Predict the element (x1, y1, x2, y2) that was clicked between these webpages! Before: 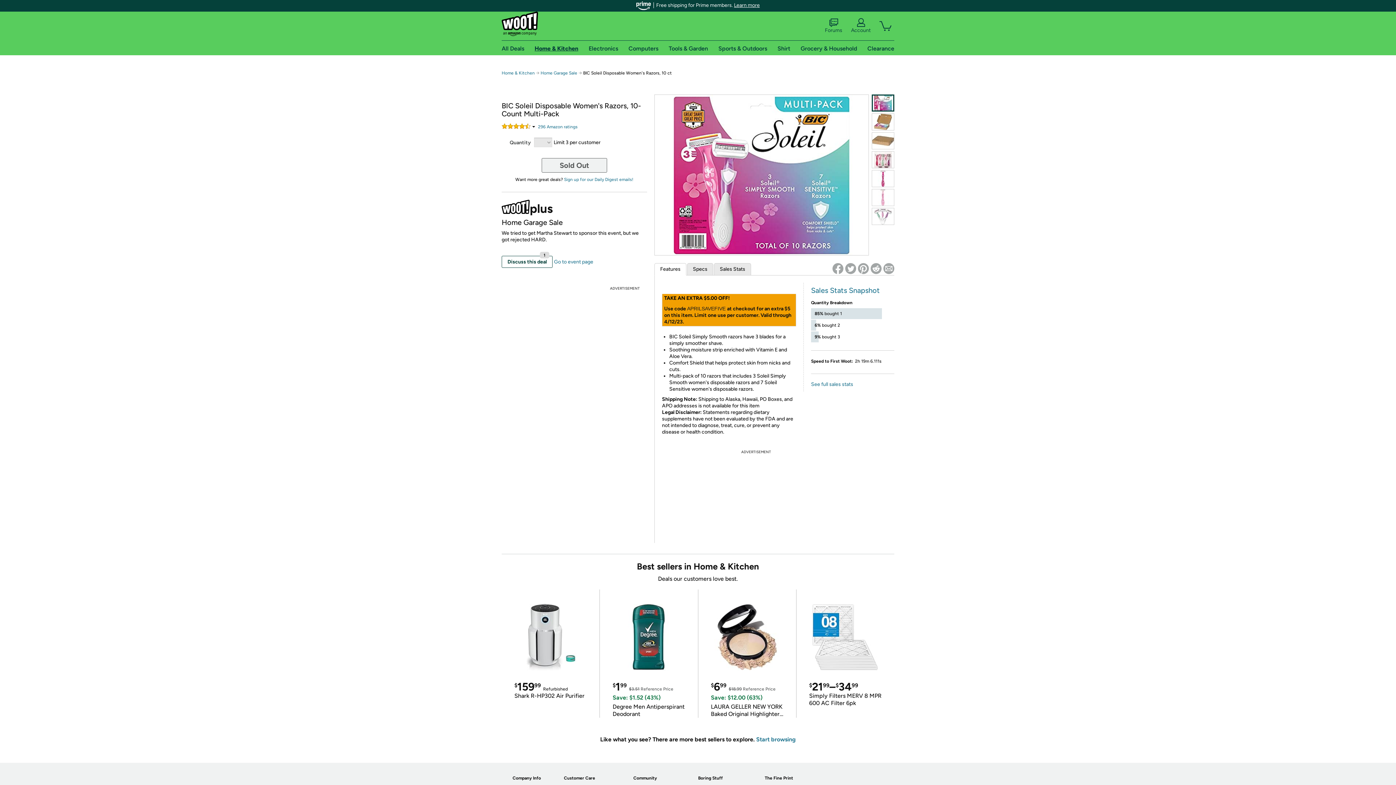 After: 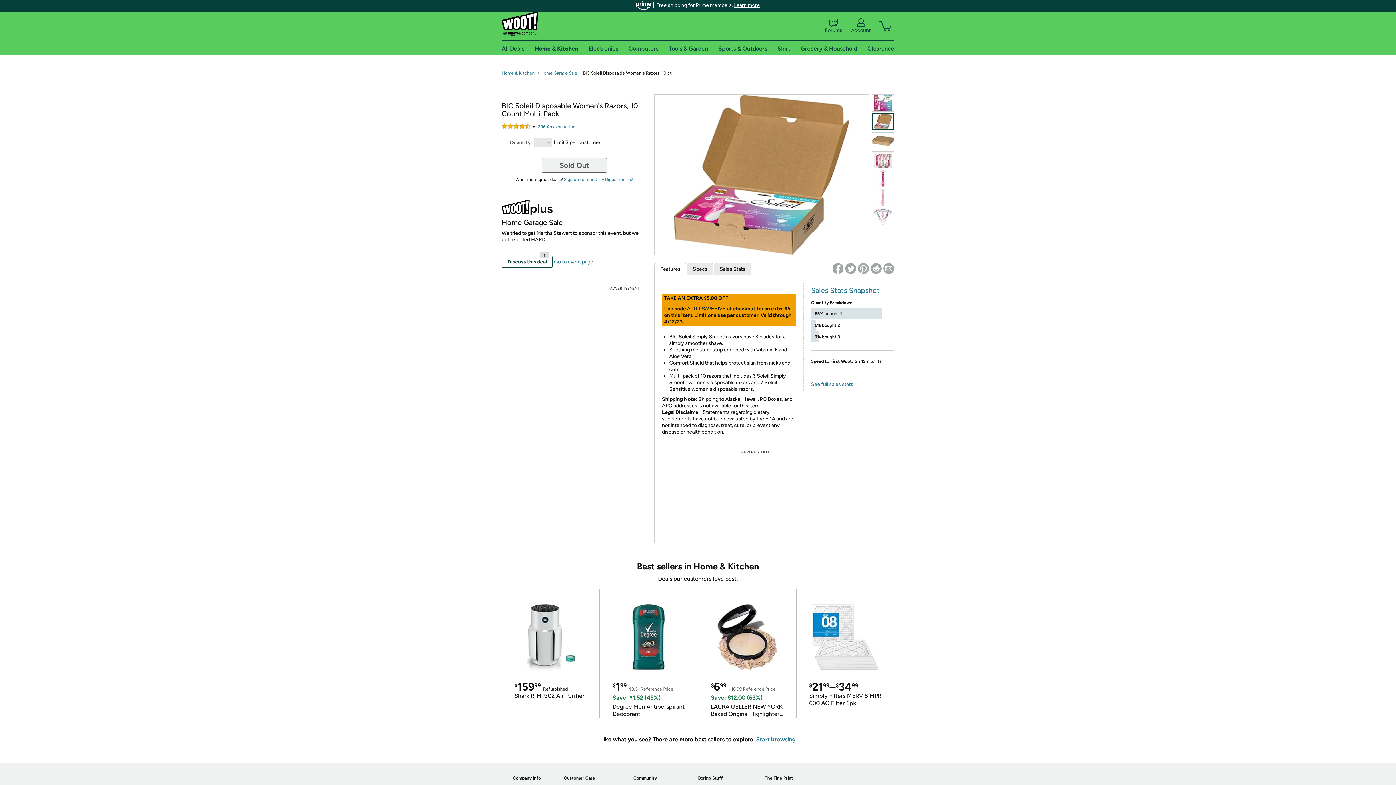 Action: bbox: (872, 113, 894, 130)